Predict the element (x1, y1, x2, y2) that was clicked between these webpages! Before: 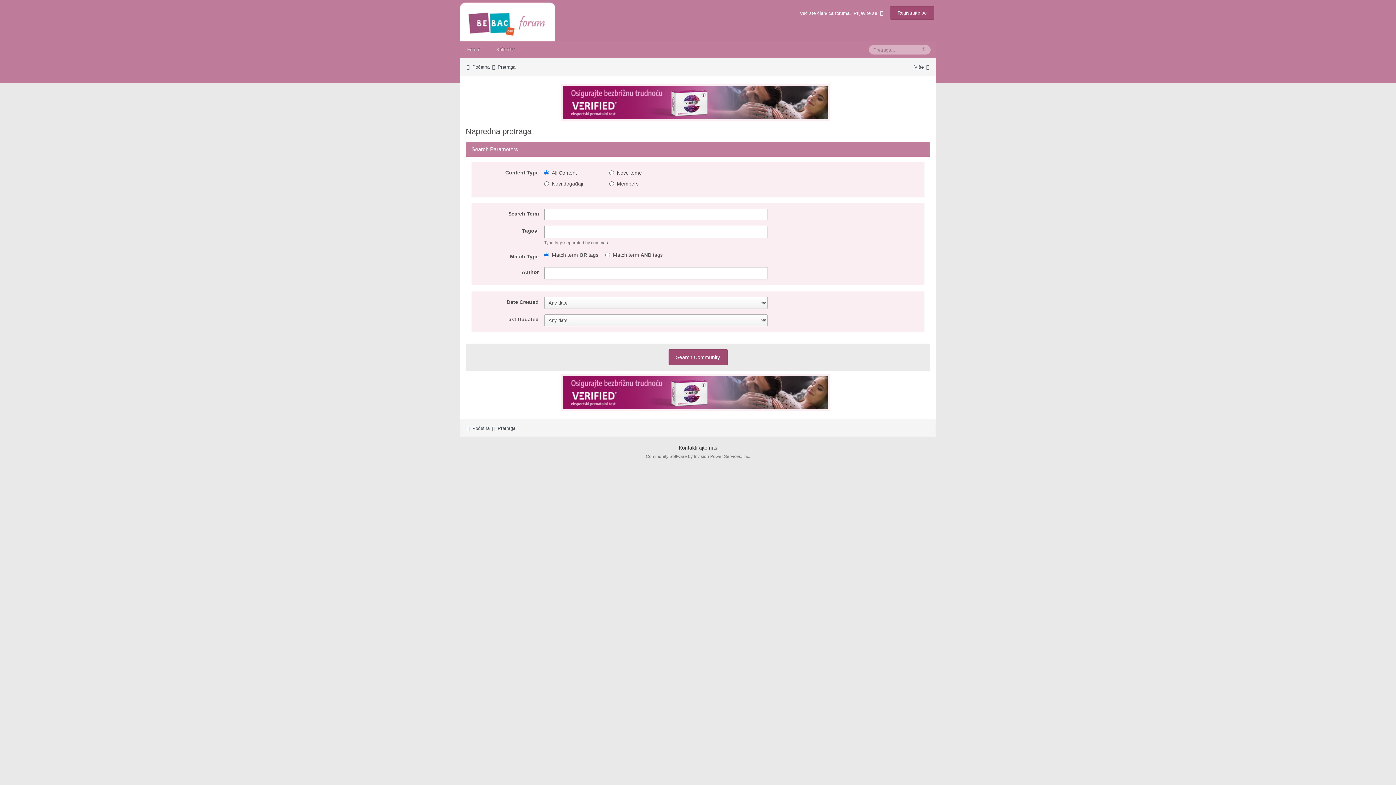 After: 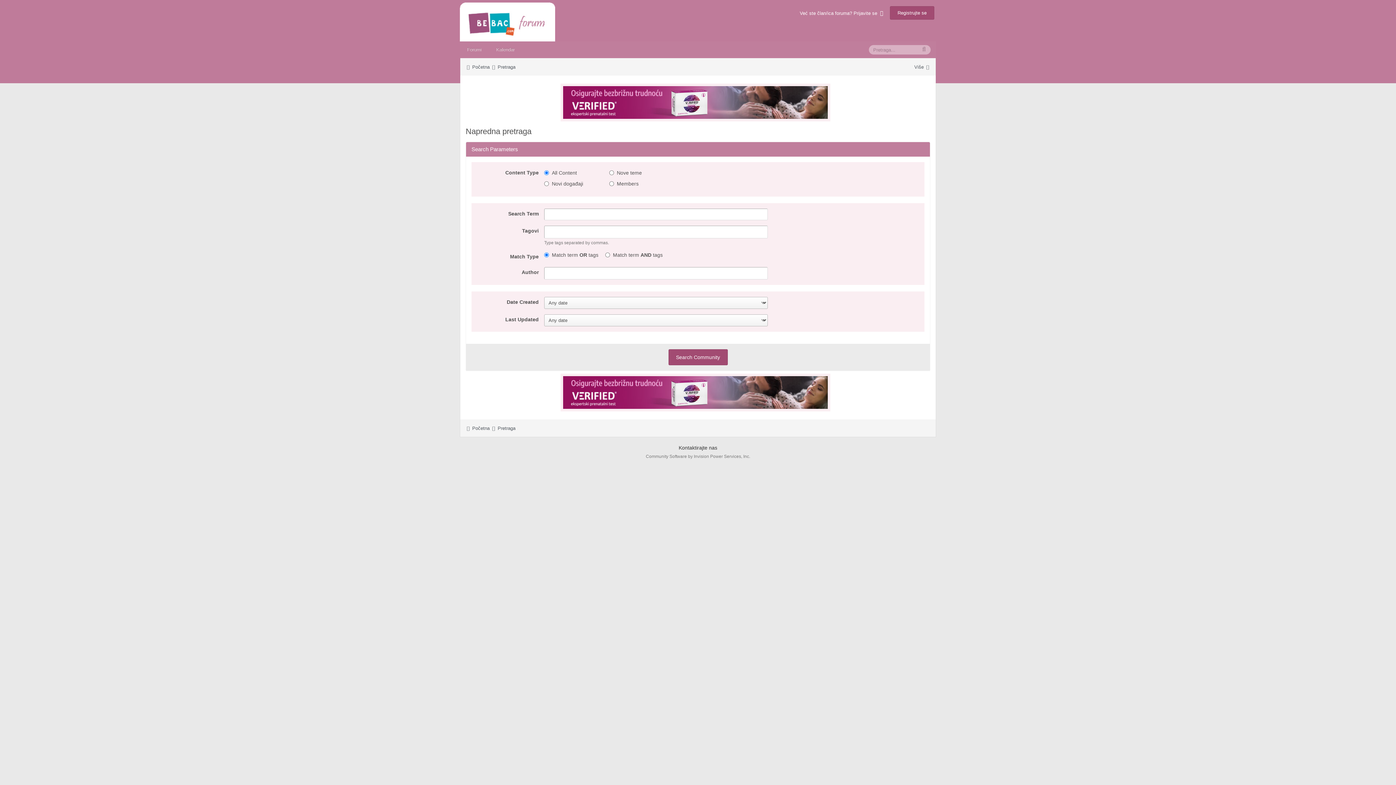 Action: bbox: (563, 86, 827, 118)